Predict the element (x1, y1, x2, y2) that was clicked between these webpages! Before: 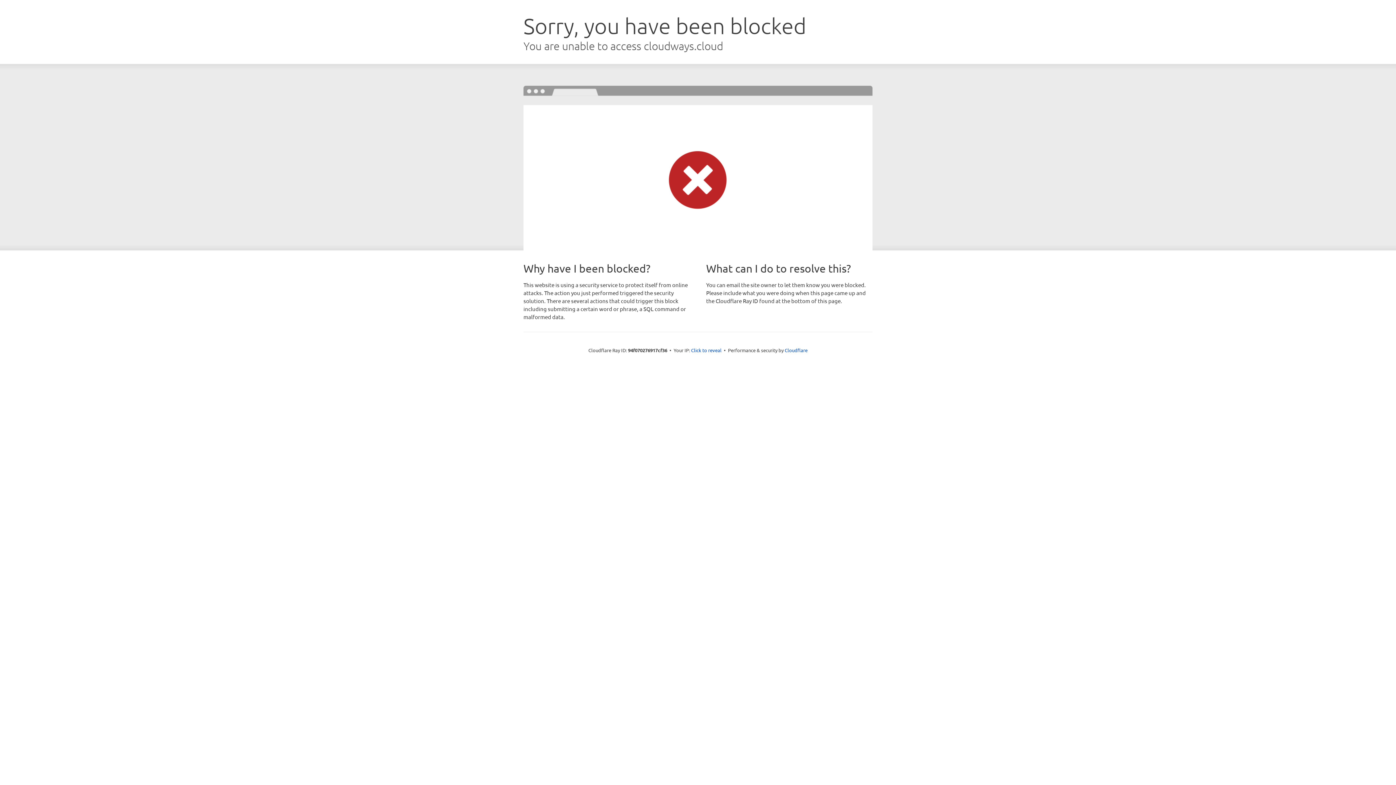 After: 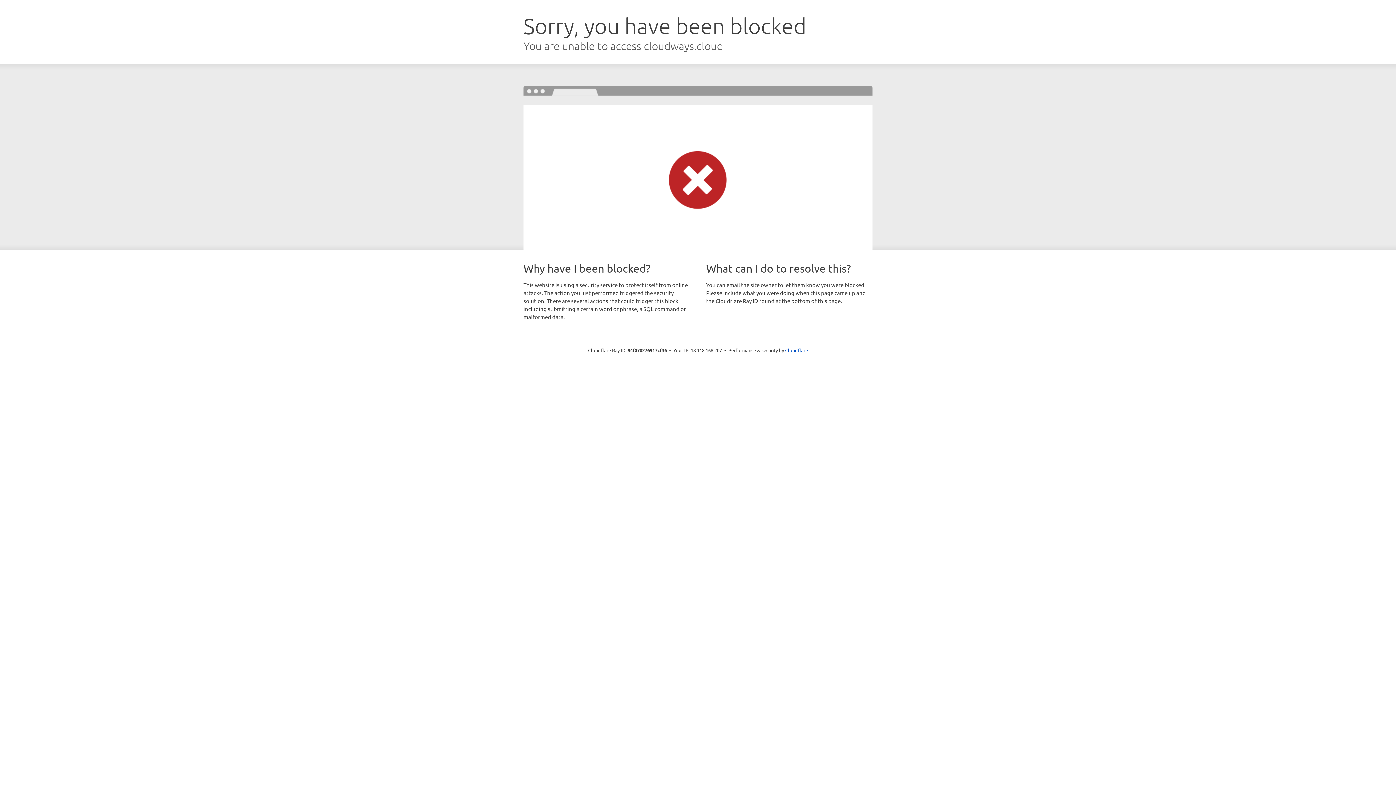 Action: bbox: (691, 346, 721, 353) label: Click to reveal